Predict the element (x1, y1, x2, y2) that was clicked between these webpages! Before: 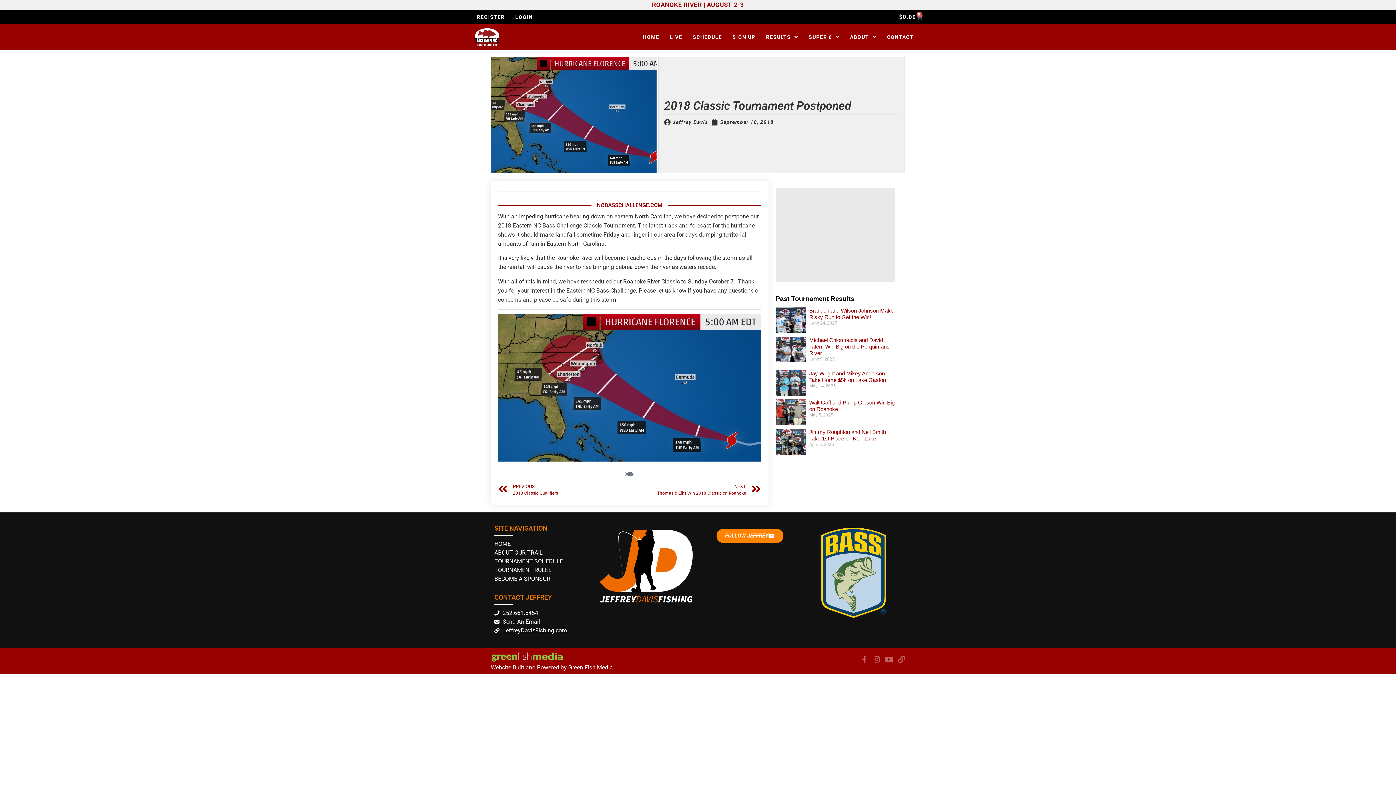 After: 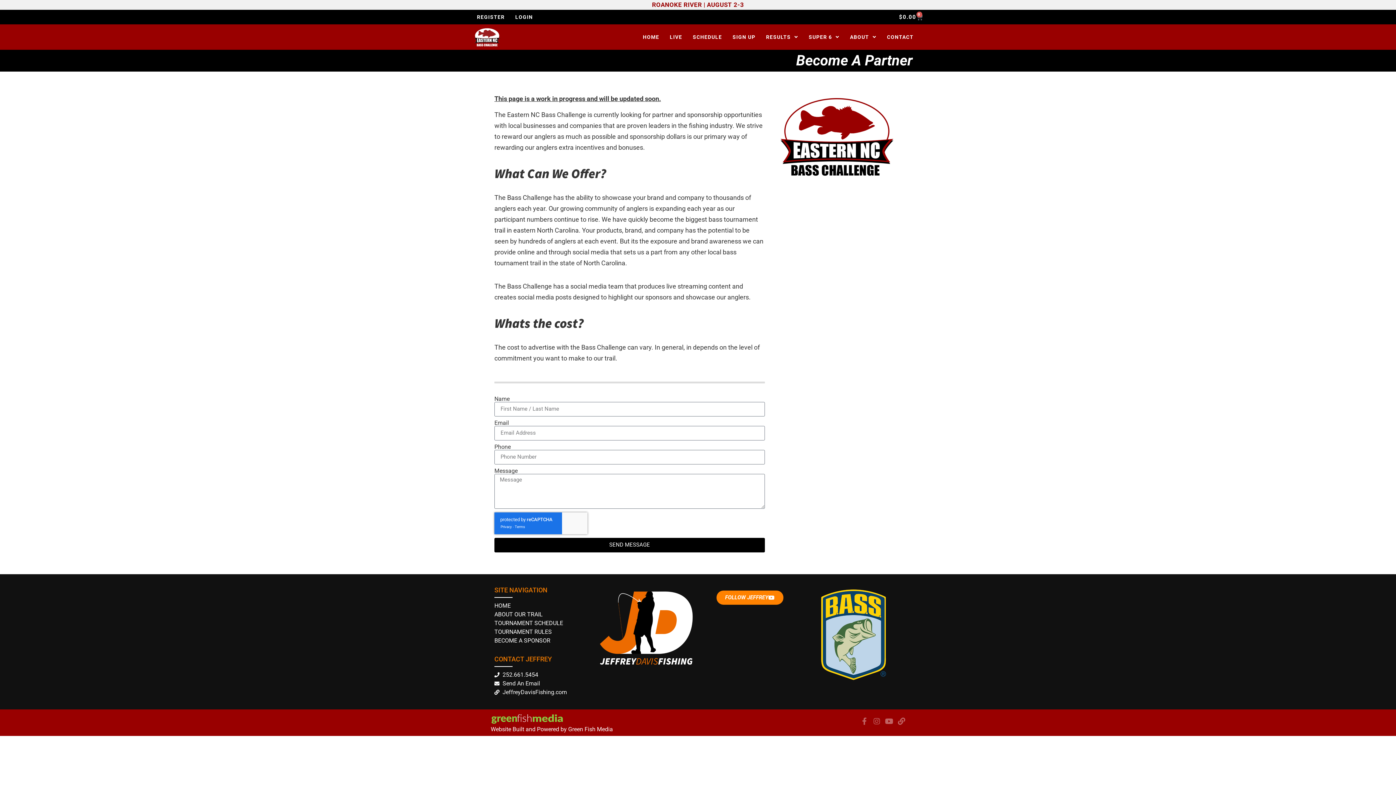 Action: label: BECOME A SPONSOR bbox: (494, 574, 590, 583)